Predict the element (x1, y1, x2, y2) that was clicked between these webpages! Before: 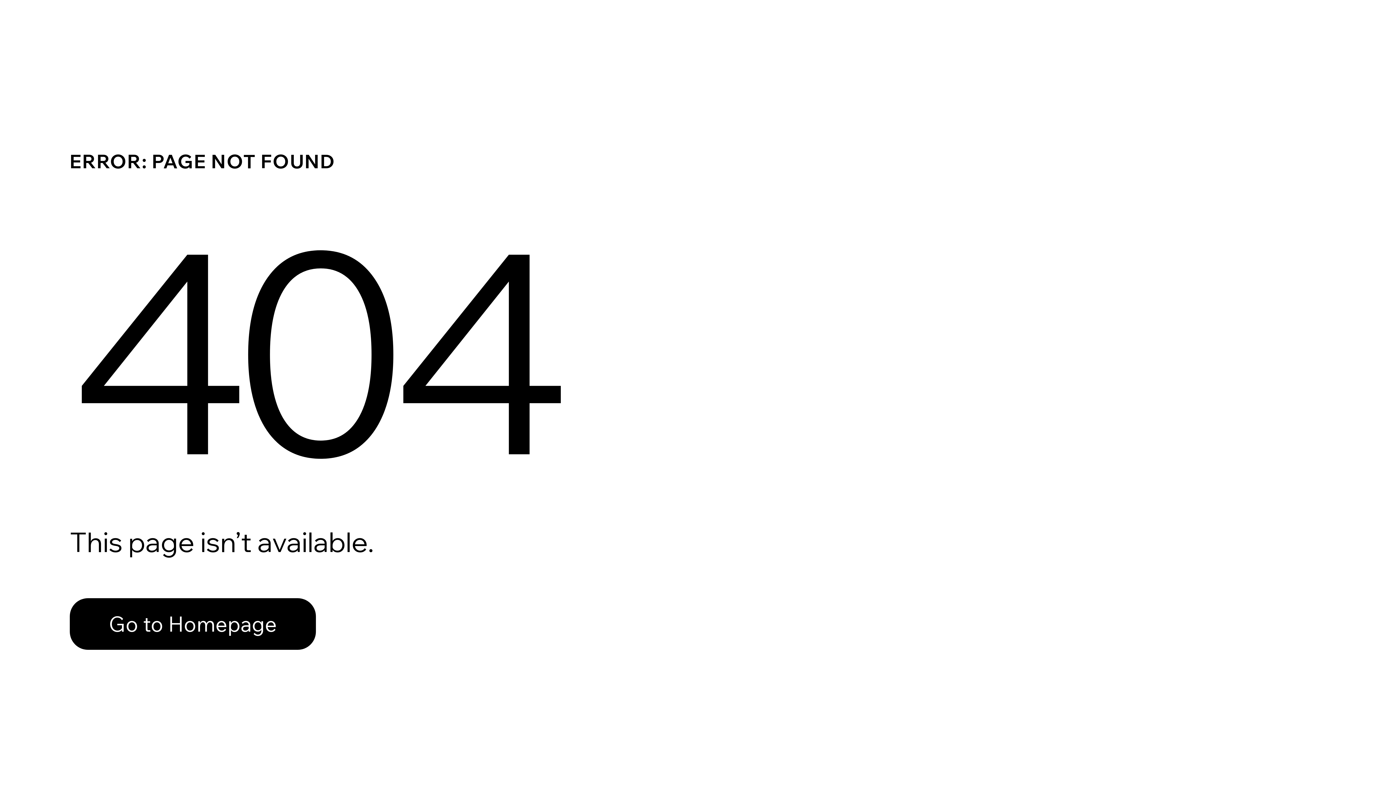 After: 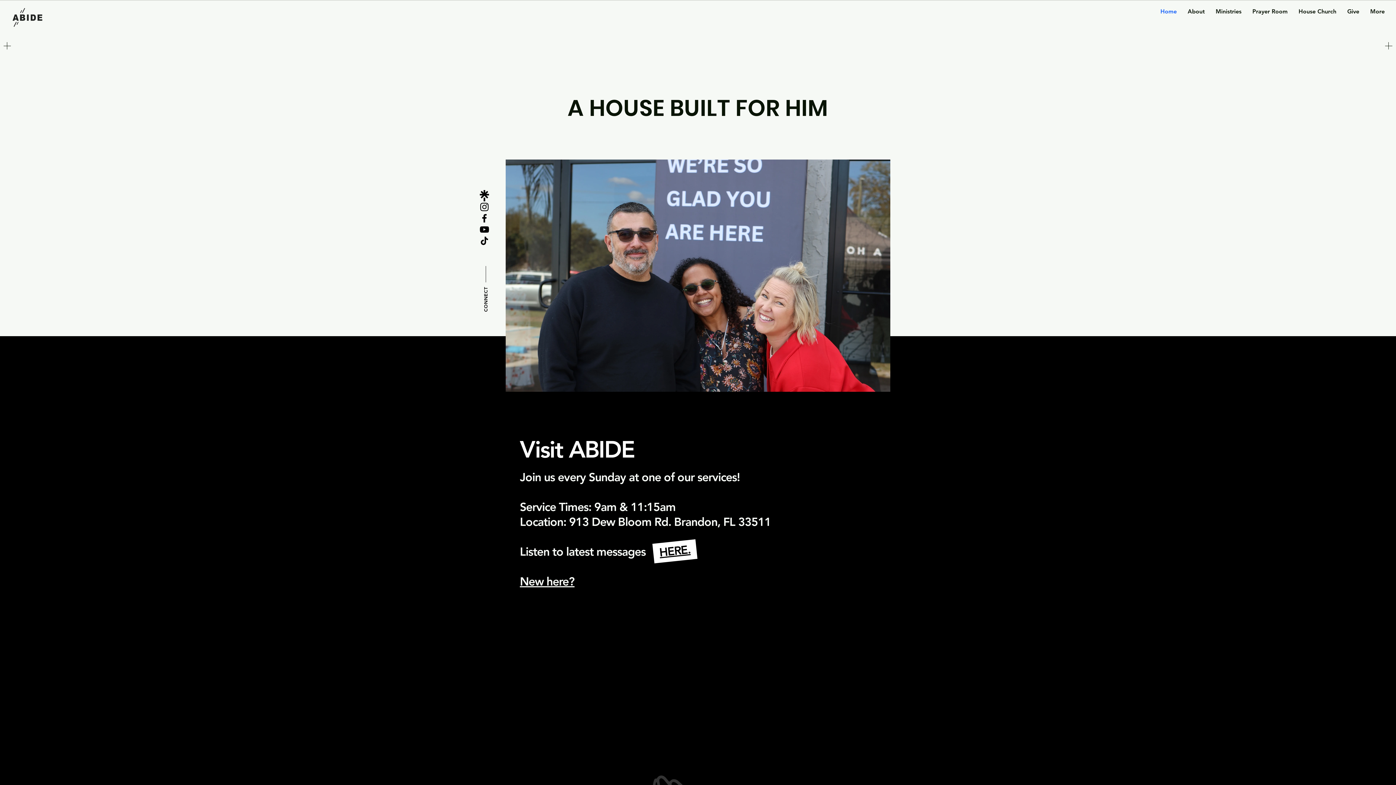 Action: bbox: (69, 582, 768, 659) label: Go to Homepage